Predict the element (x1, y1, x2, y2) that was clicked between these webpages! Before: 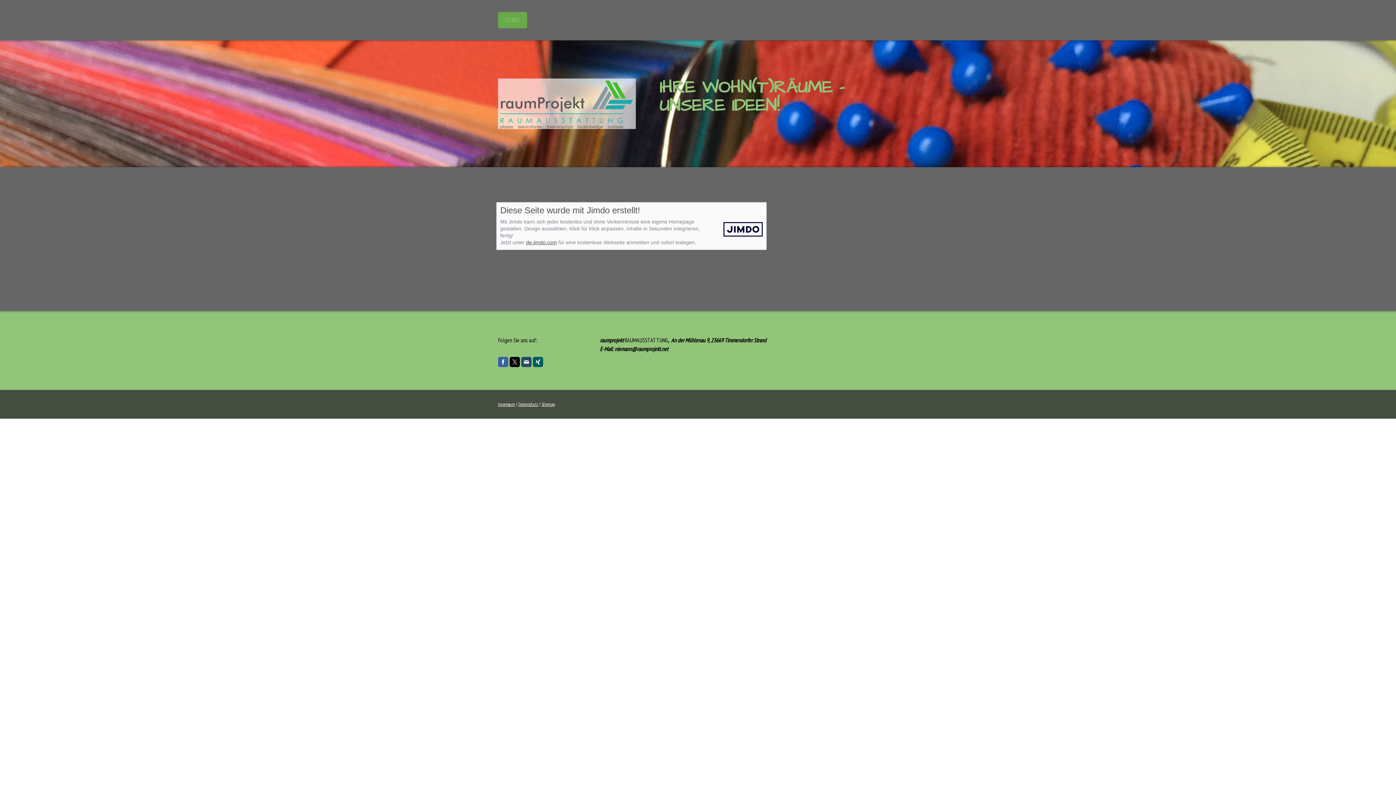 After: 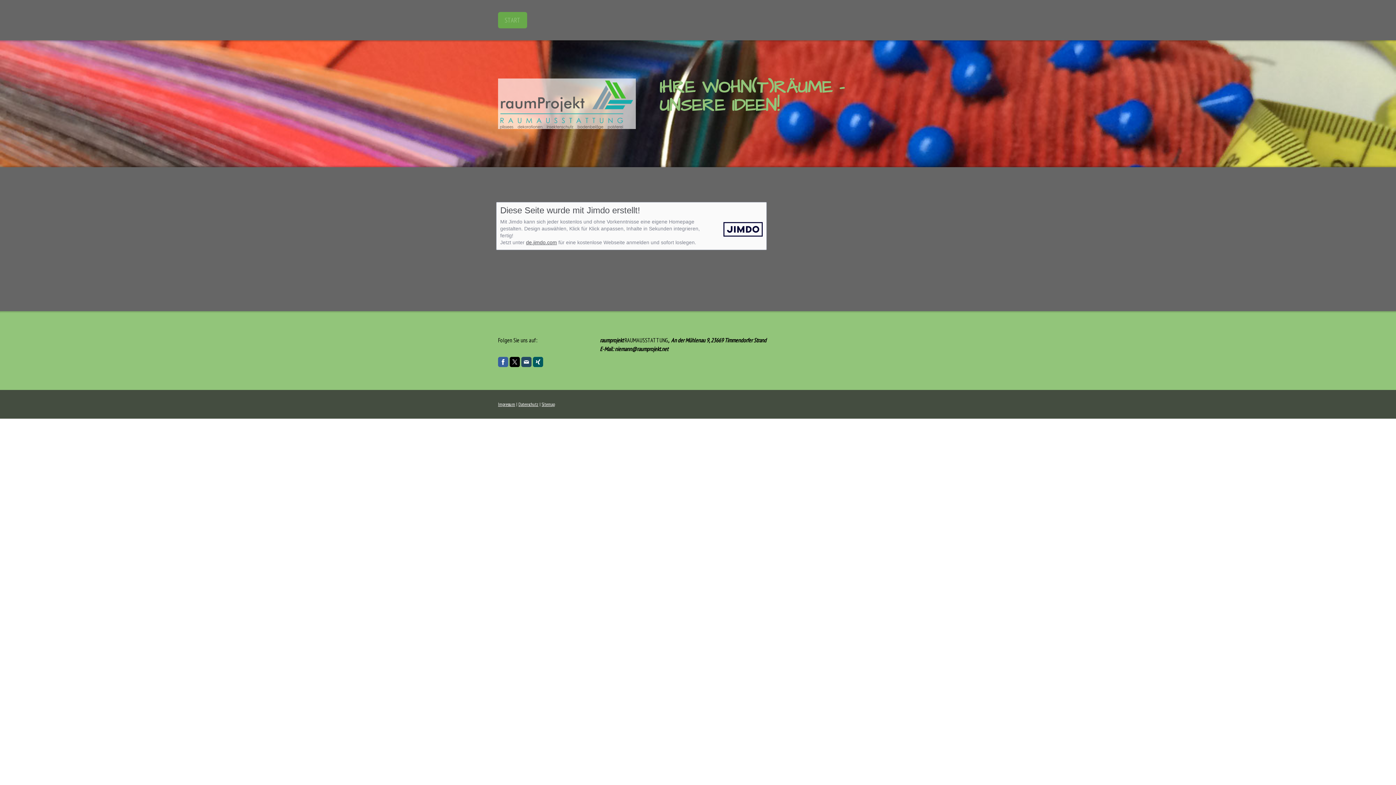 Action: bbox: (498, 357, 508, 367)